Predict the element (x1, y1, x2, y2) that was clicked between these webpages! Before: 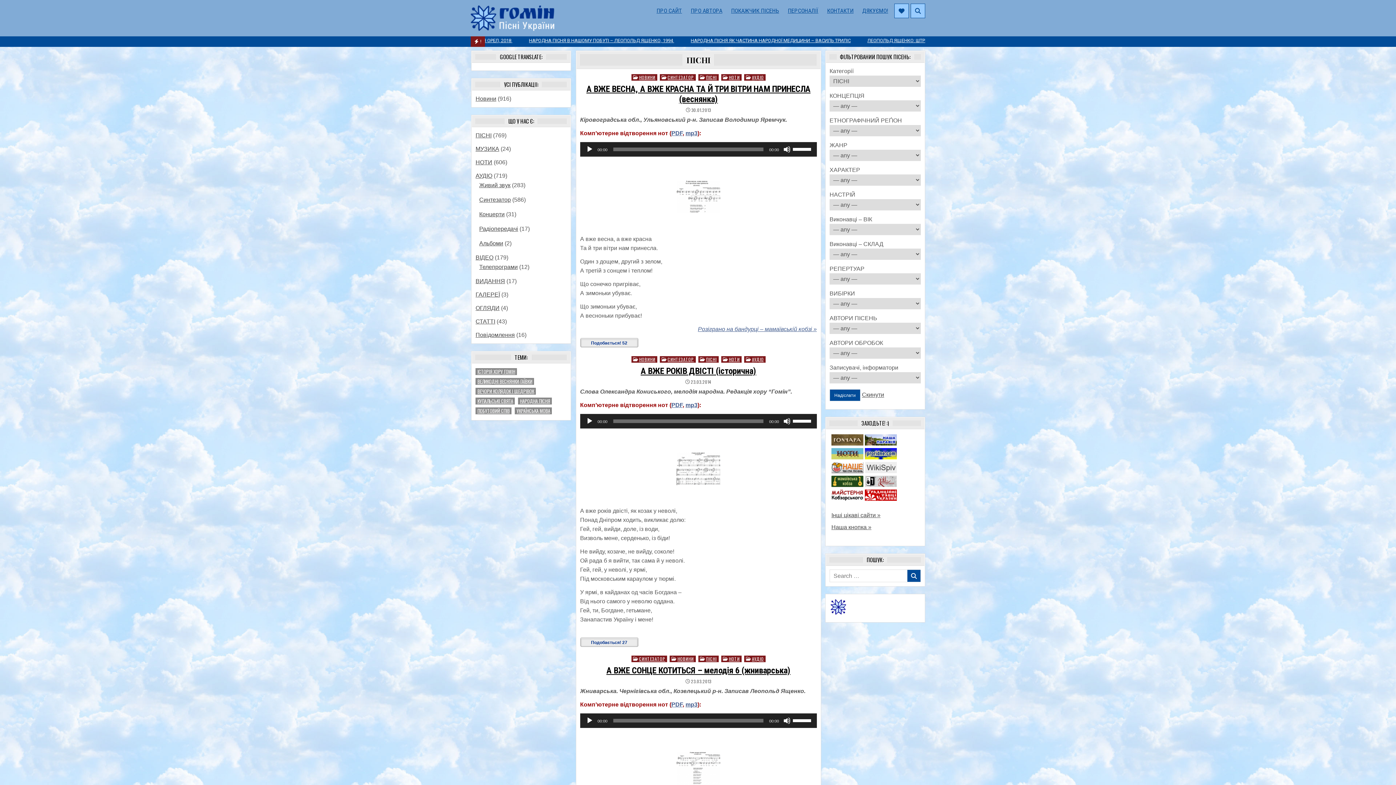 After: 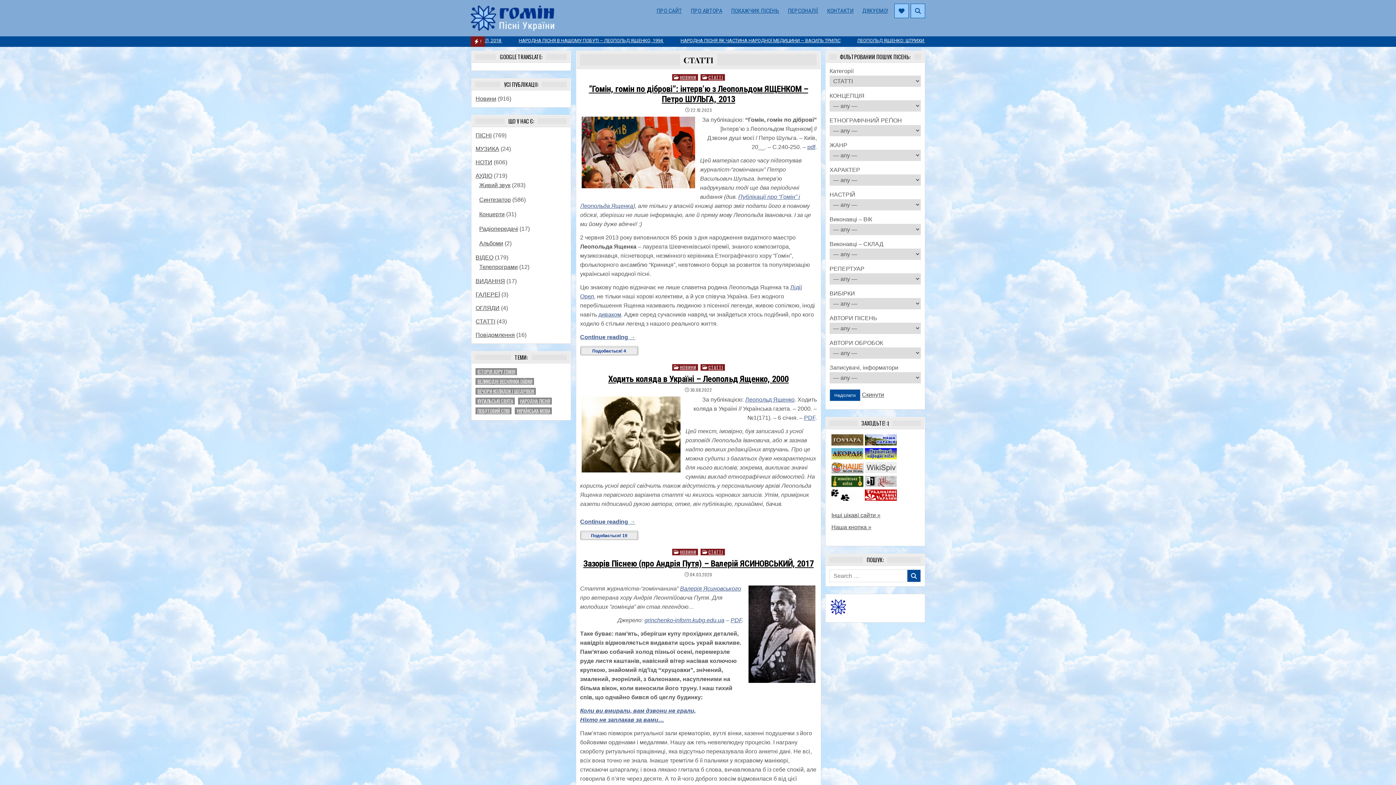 Action: label: СТАТТІ bbox: (475, 318, 495, 324)